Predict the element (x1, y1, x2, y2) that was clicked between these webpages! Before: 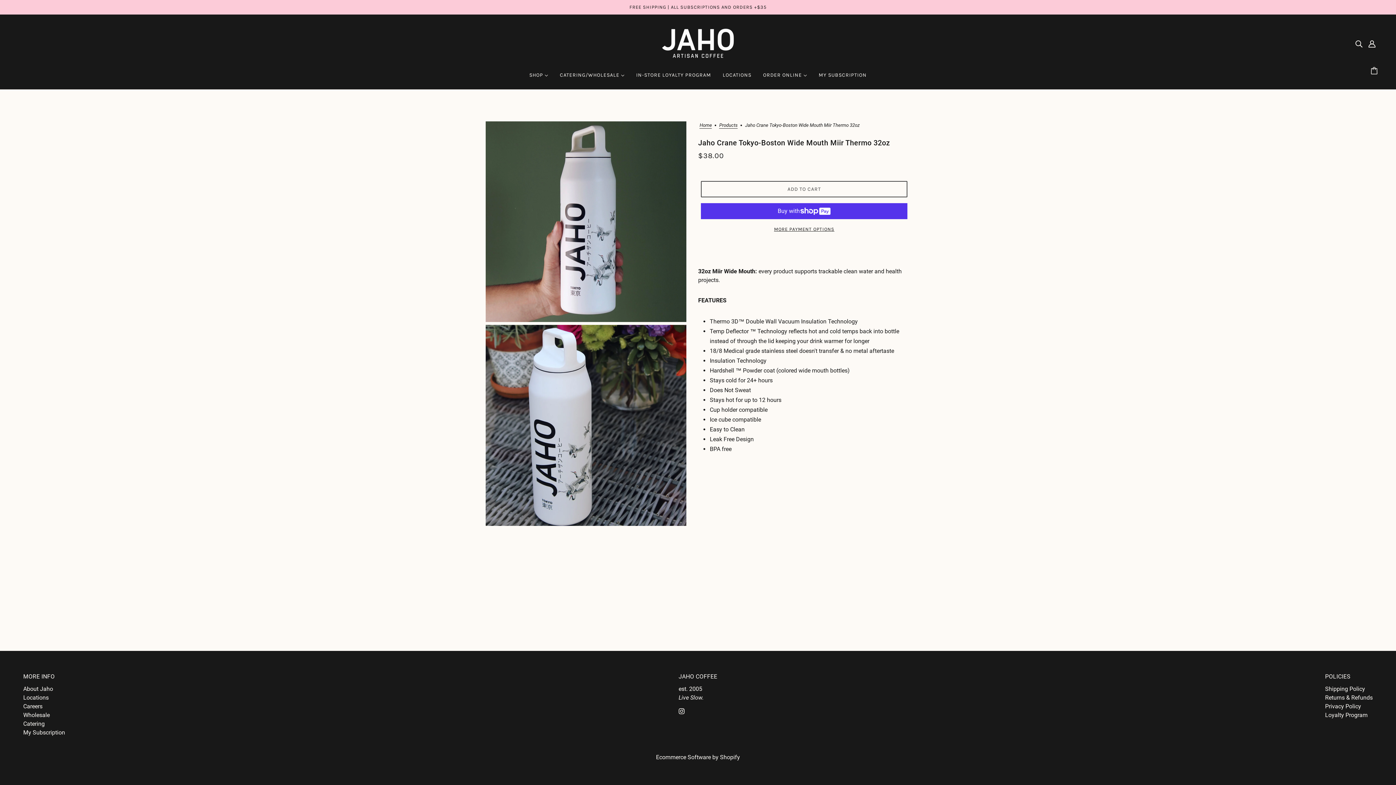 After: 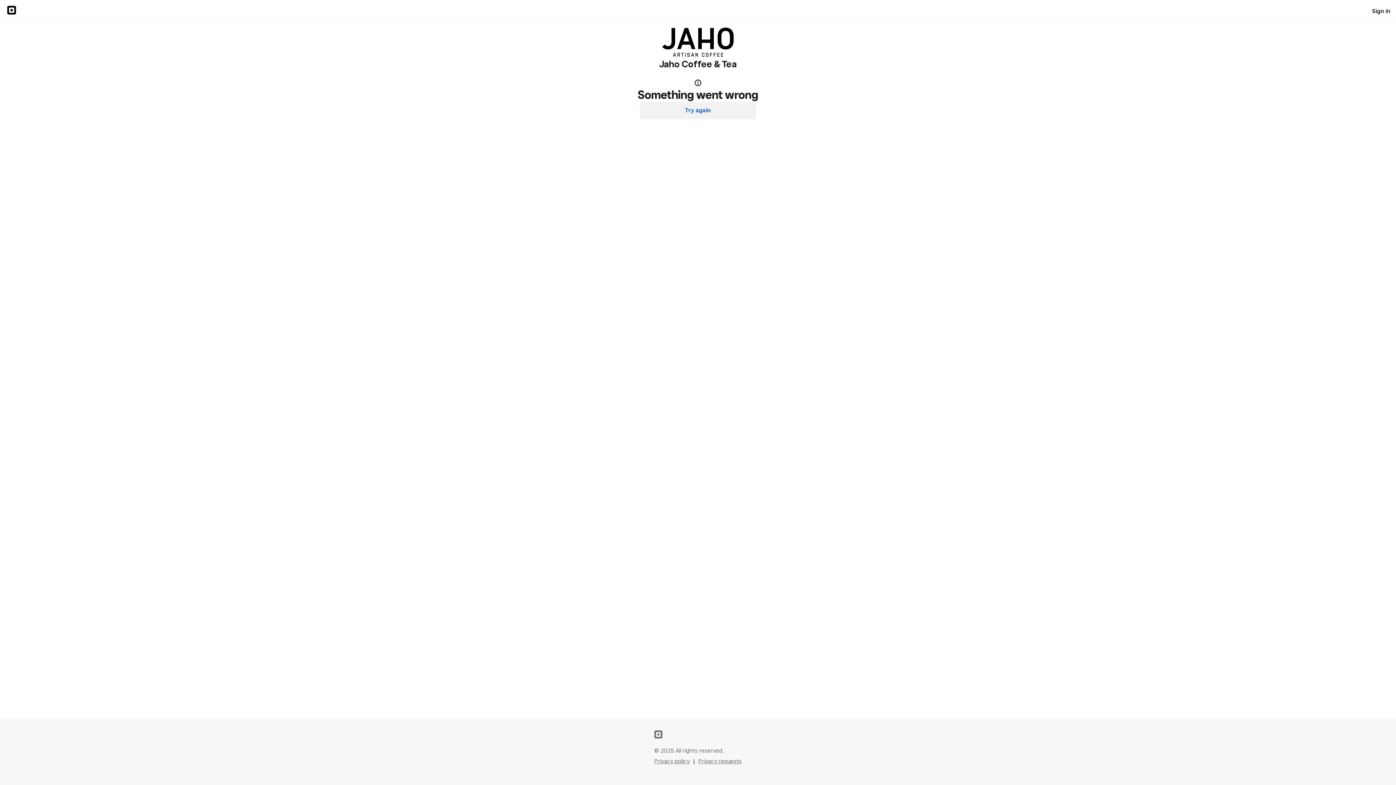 Action: label: IN-STORE LOYALTY PROGRAM bbox: (630, 66, 717, 89)